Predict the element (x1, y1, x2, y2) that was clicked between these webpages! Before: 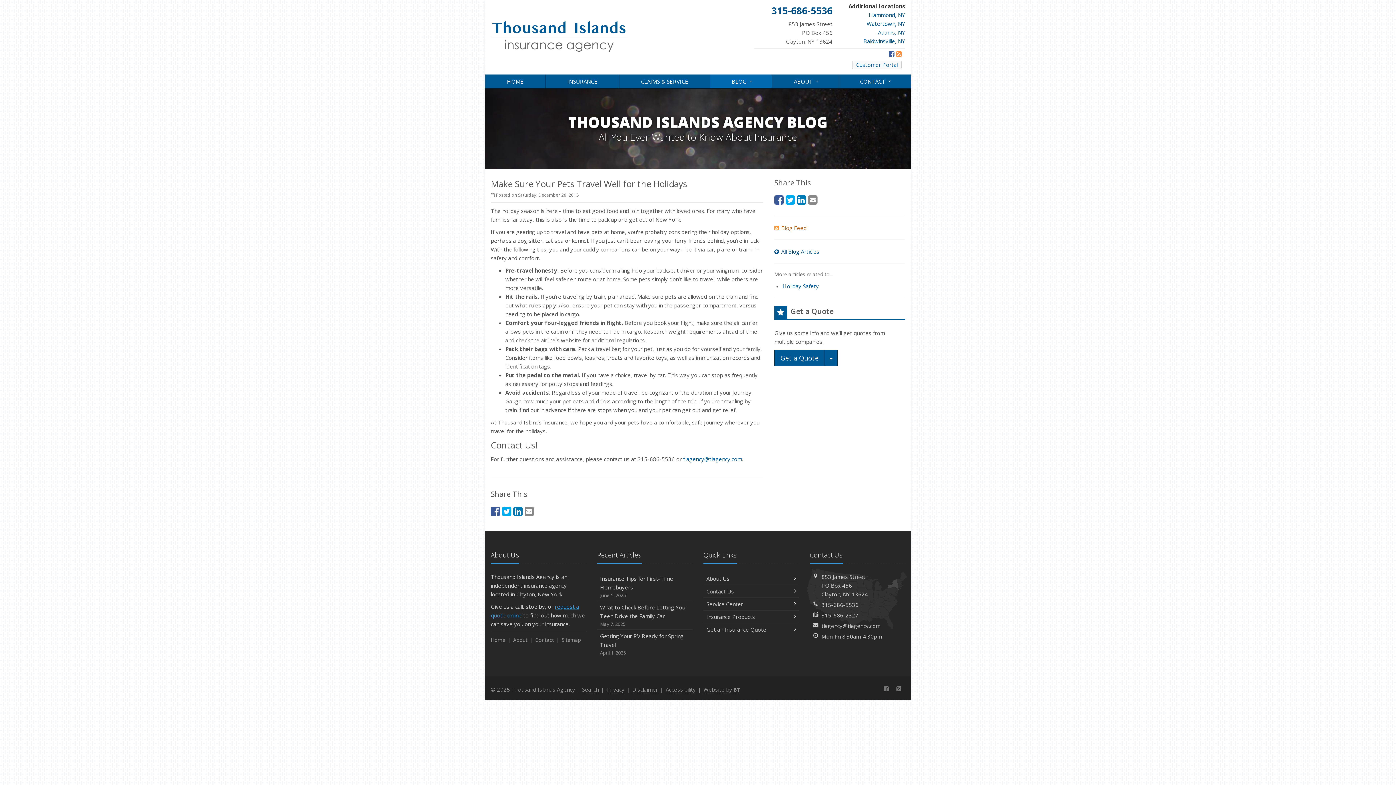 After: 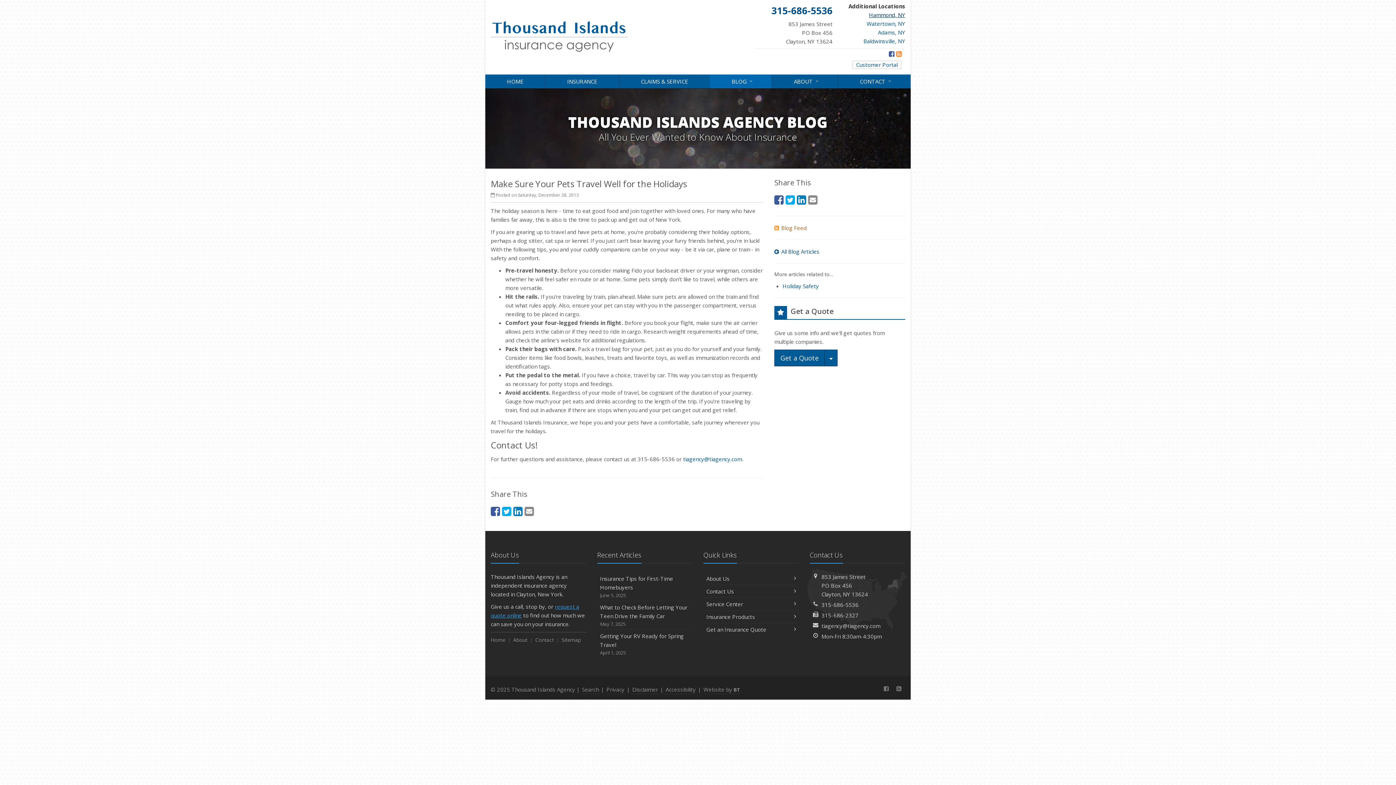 Action: bbox: (869, 11, 905, 18) label: Hammond, NY (opens in a new tab)